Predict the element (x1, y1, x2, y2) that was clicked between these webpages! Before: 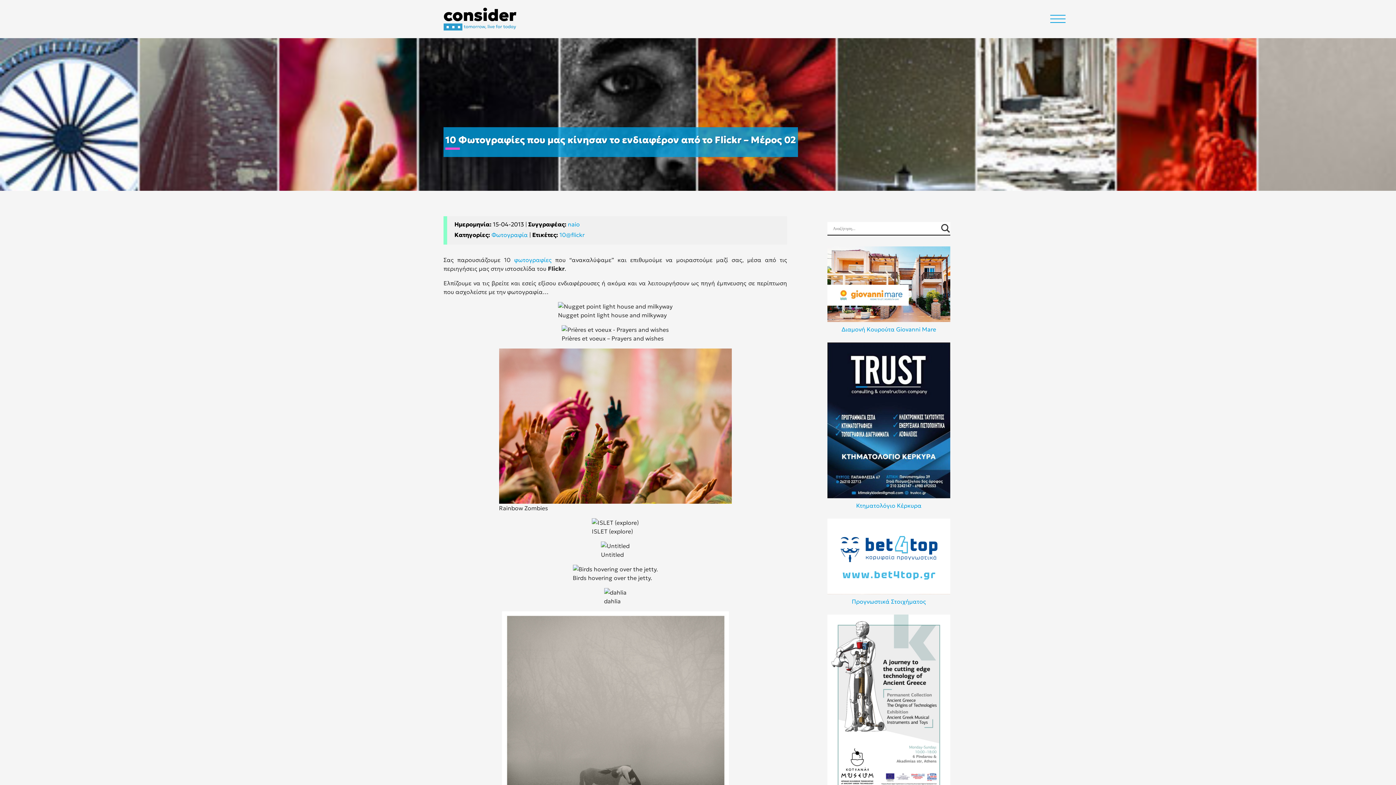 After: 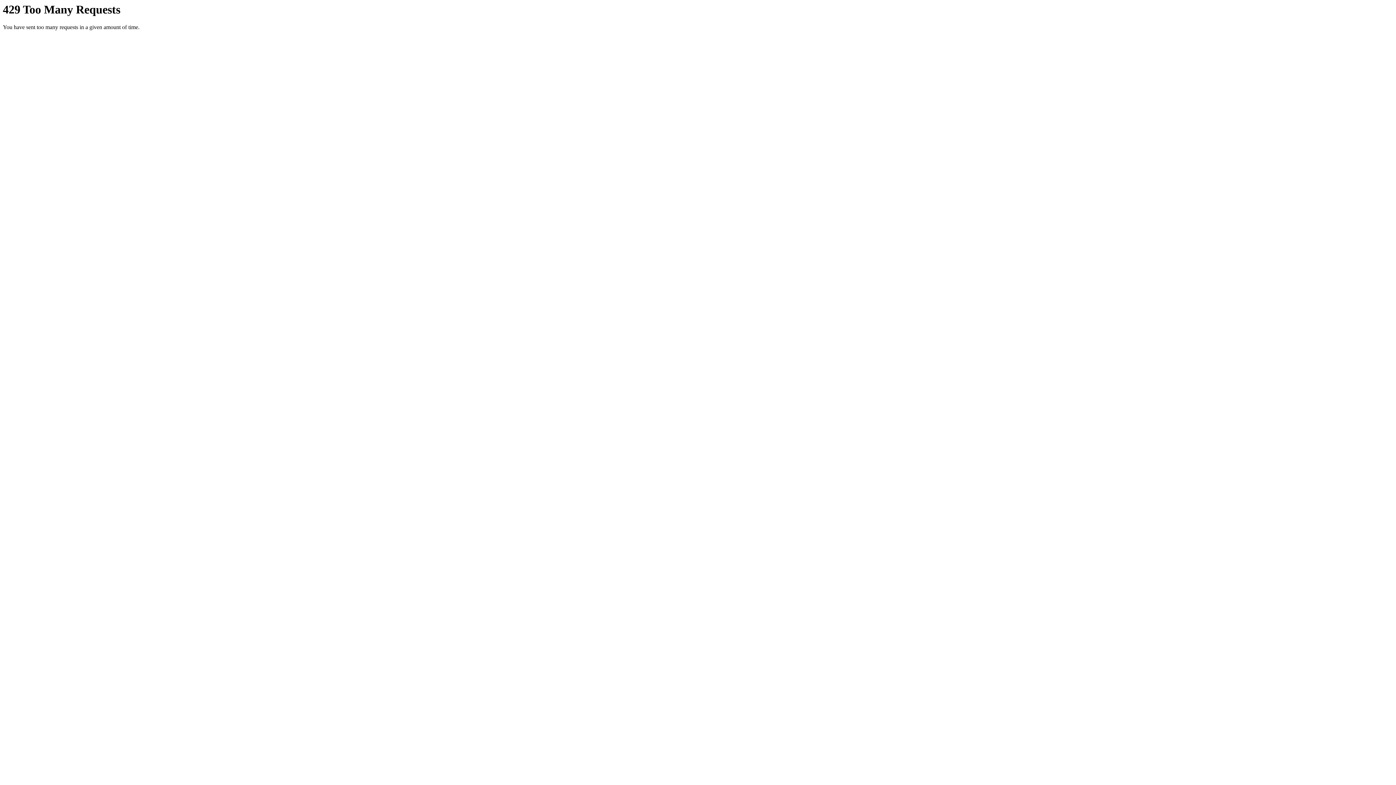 Action: bbox: (561, 325, 669, 334)